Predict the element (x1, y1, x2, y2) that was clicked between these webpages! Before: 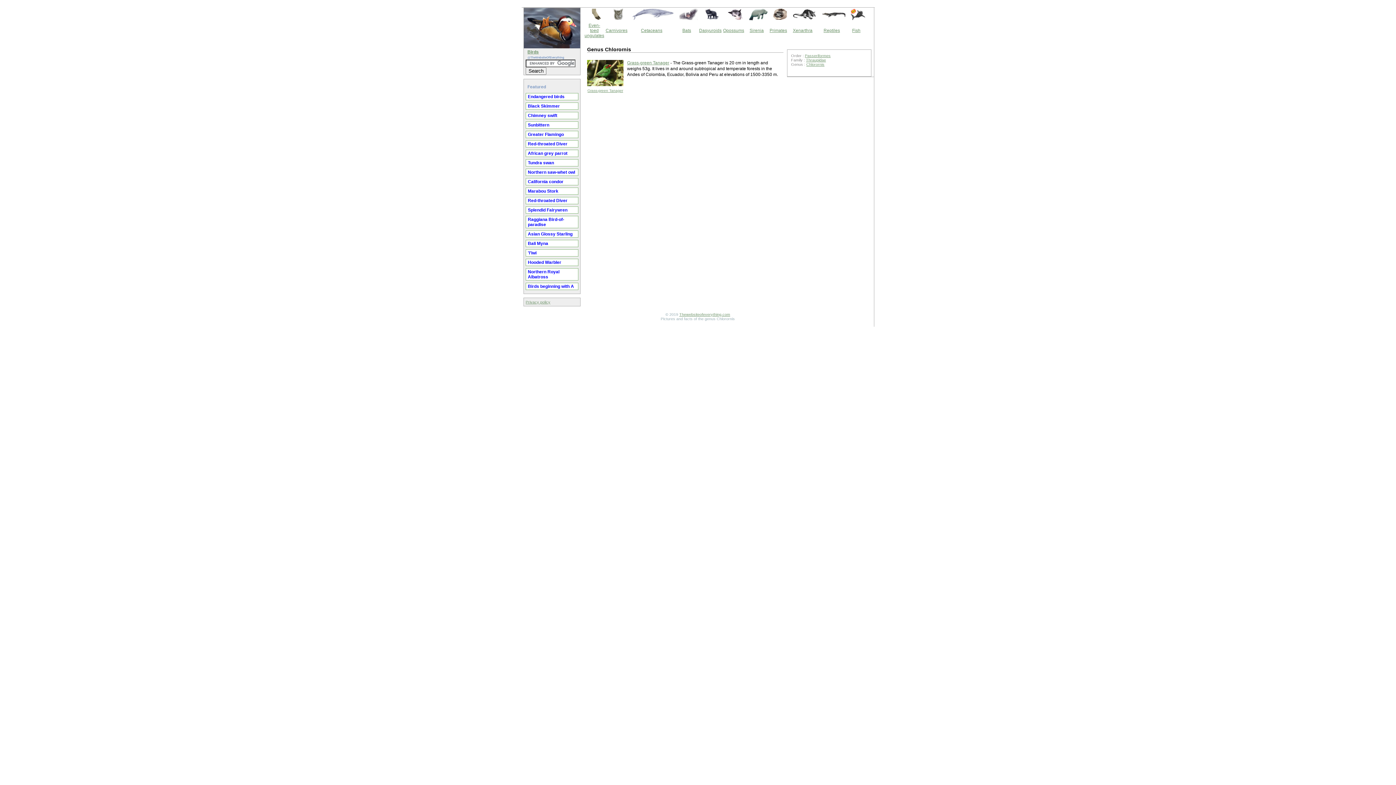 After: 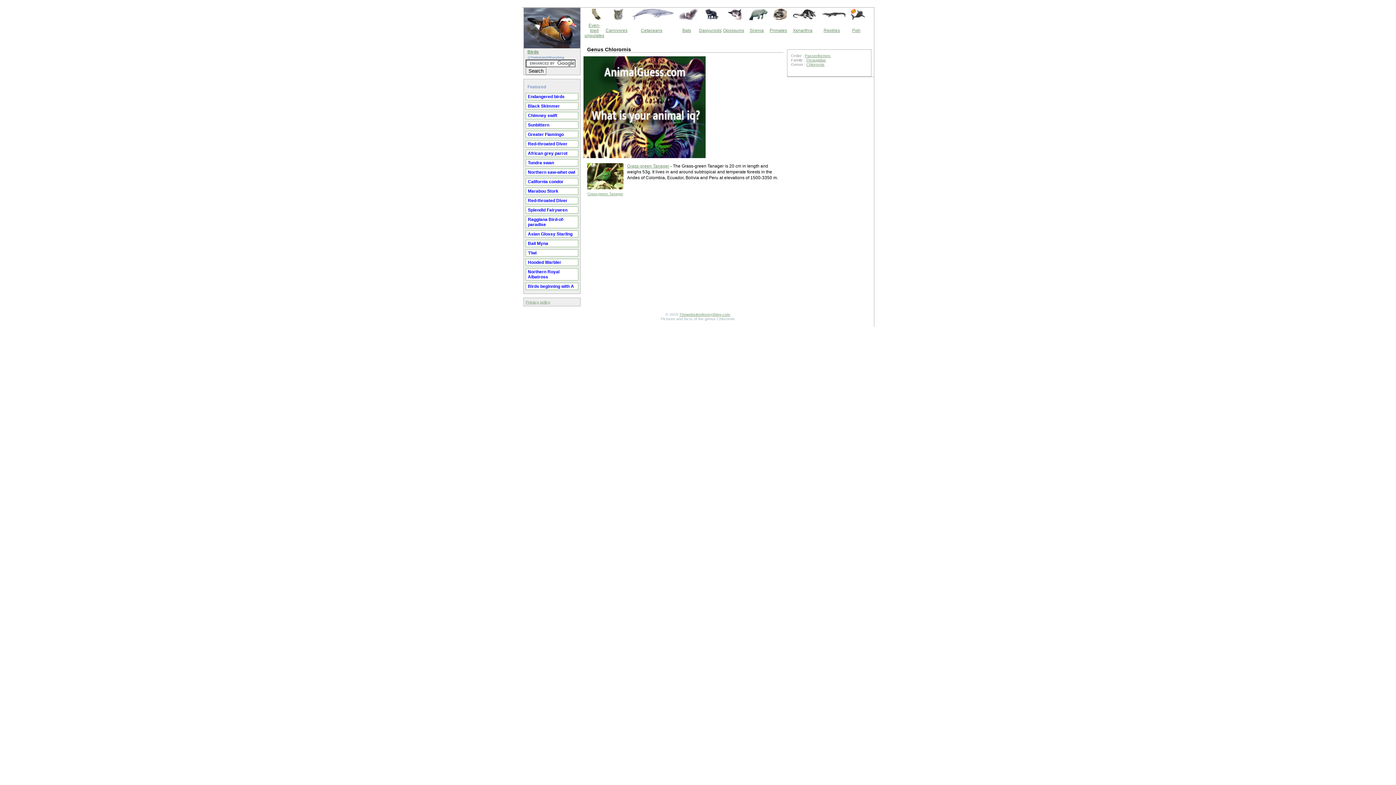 Action: bbox: (806, 62, 824, 66) label: Chlorornis